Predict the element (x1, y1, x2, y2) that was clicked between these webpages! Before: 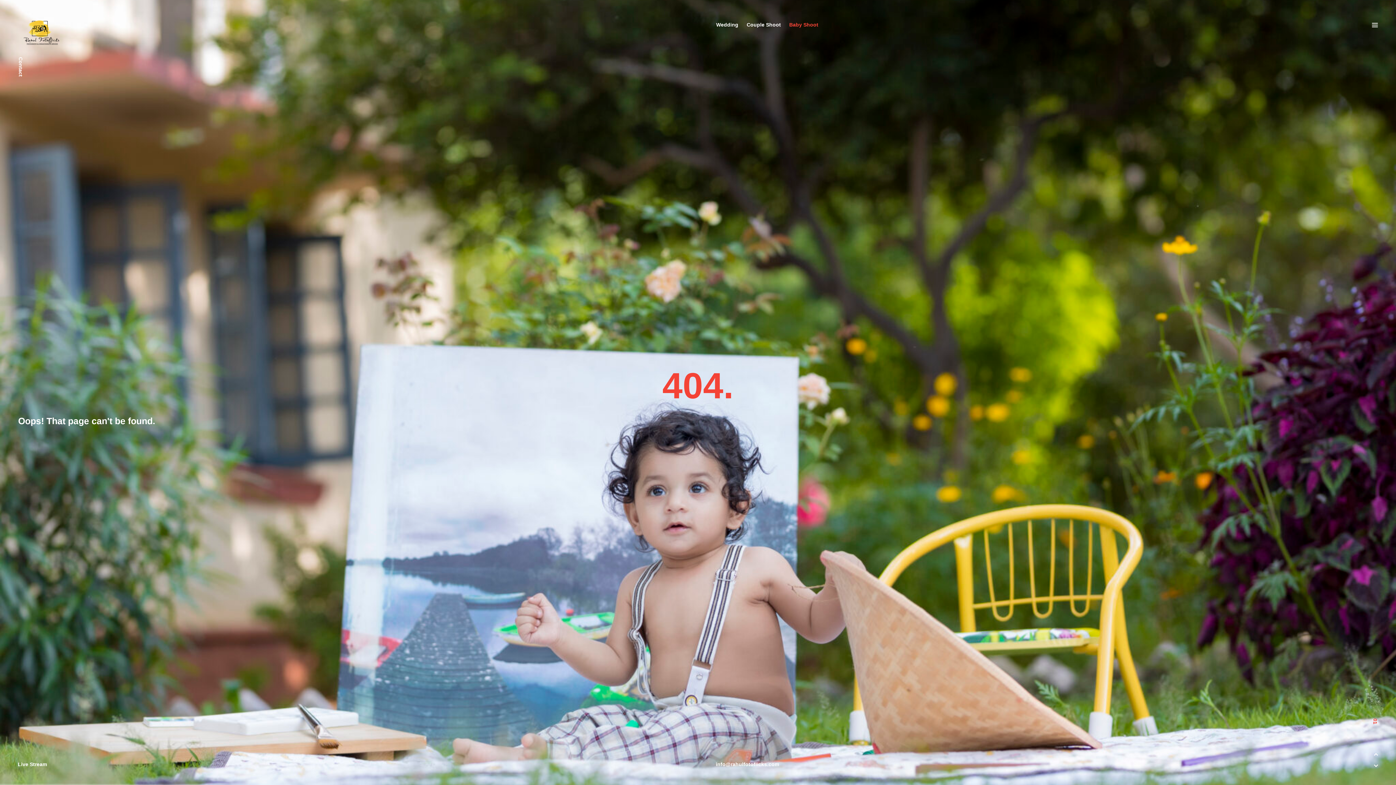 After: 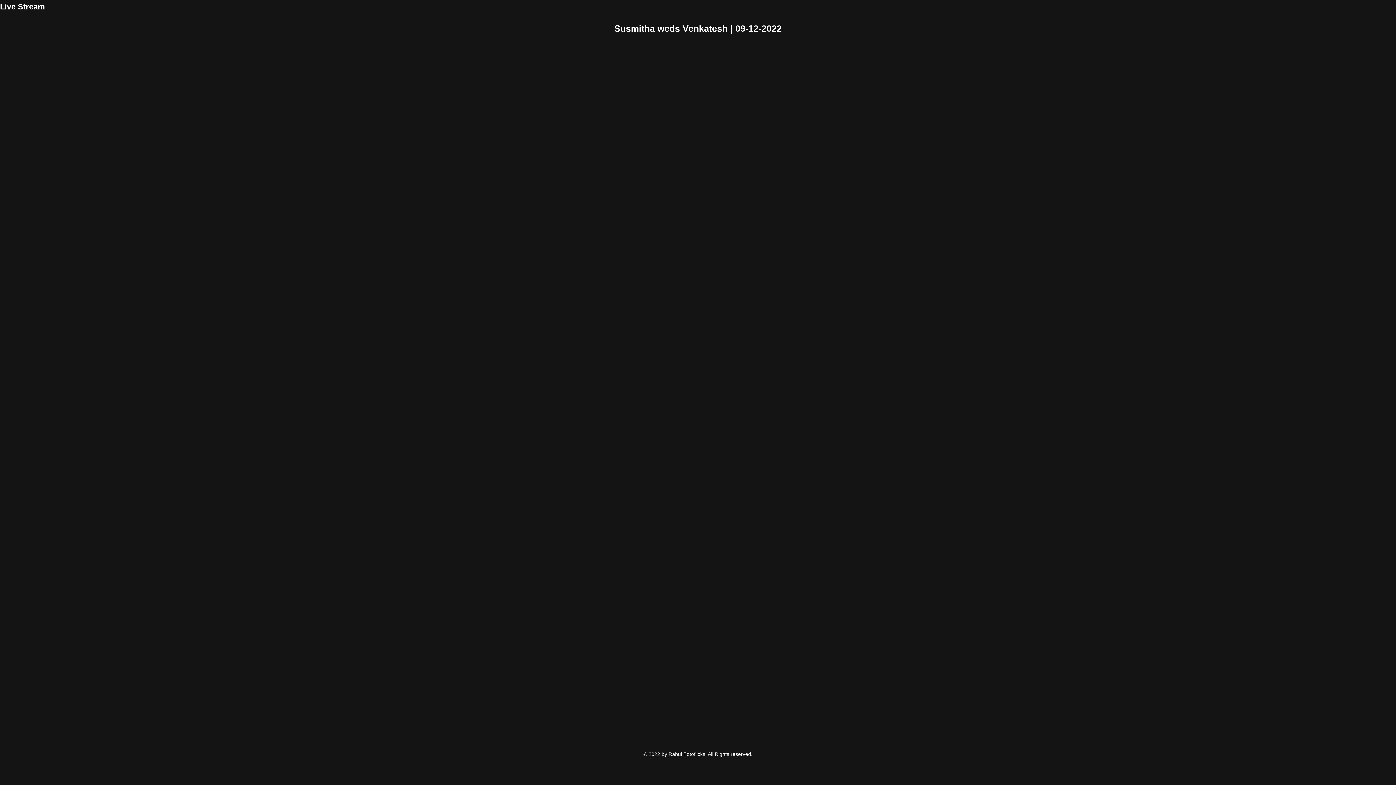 Action: label: Live Stream bbox: (17, 761, 46, 767)